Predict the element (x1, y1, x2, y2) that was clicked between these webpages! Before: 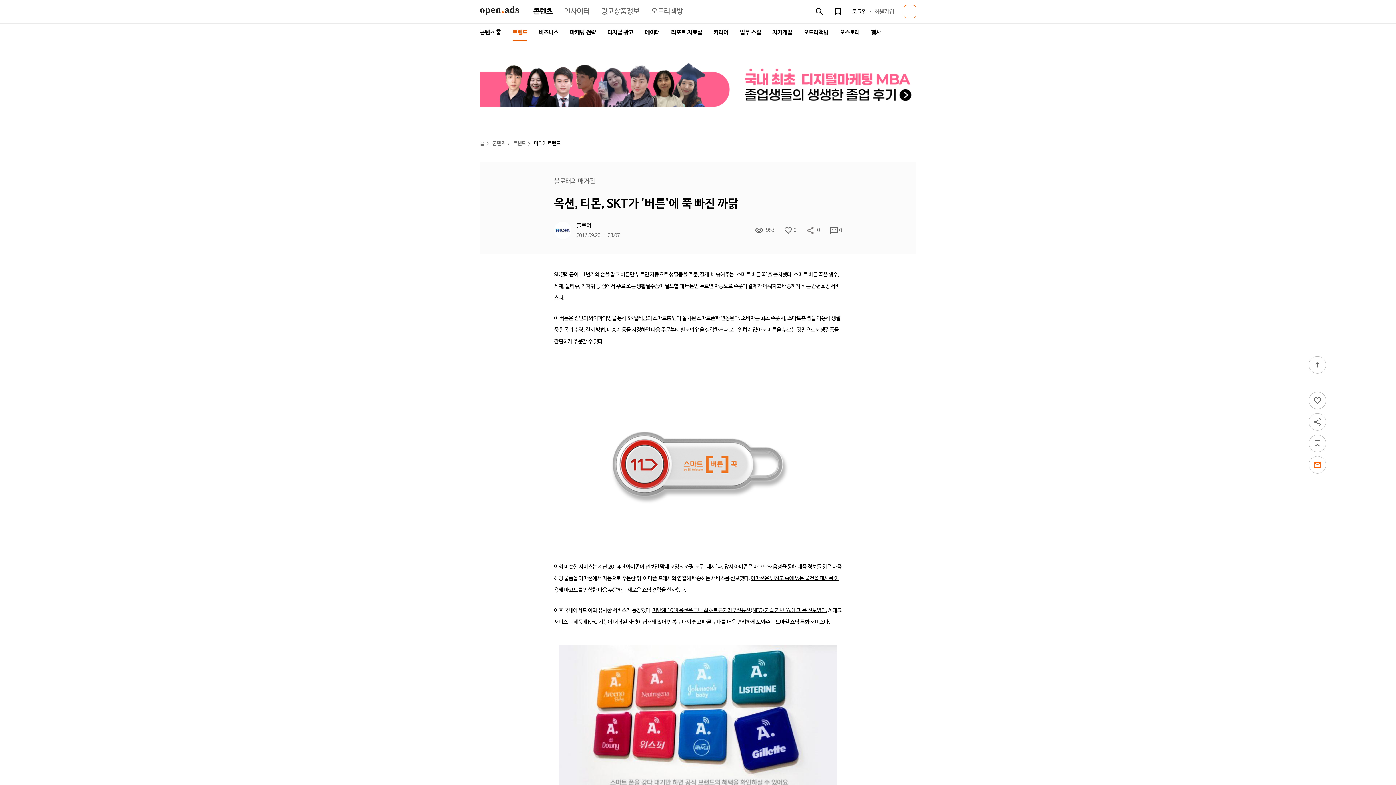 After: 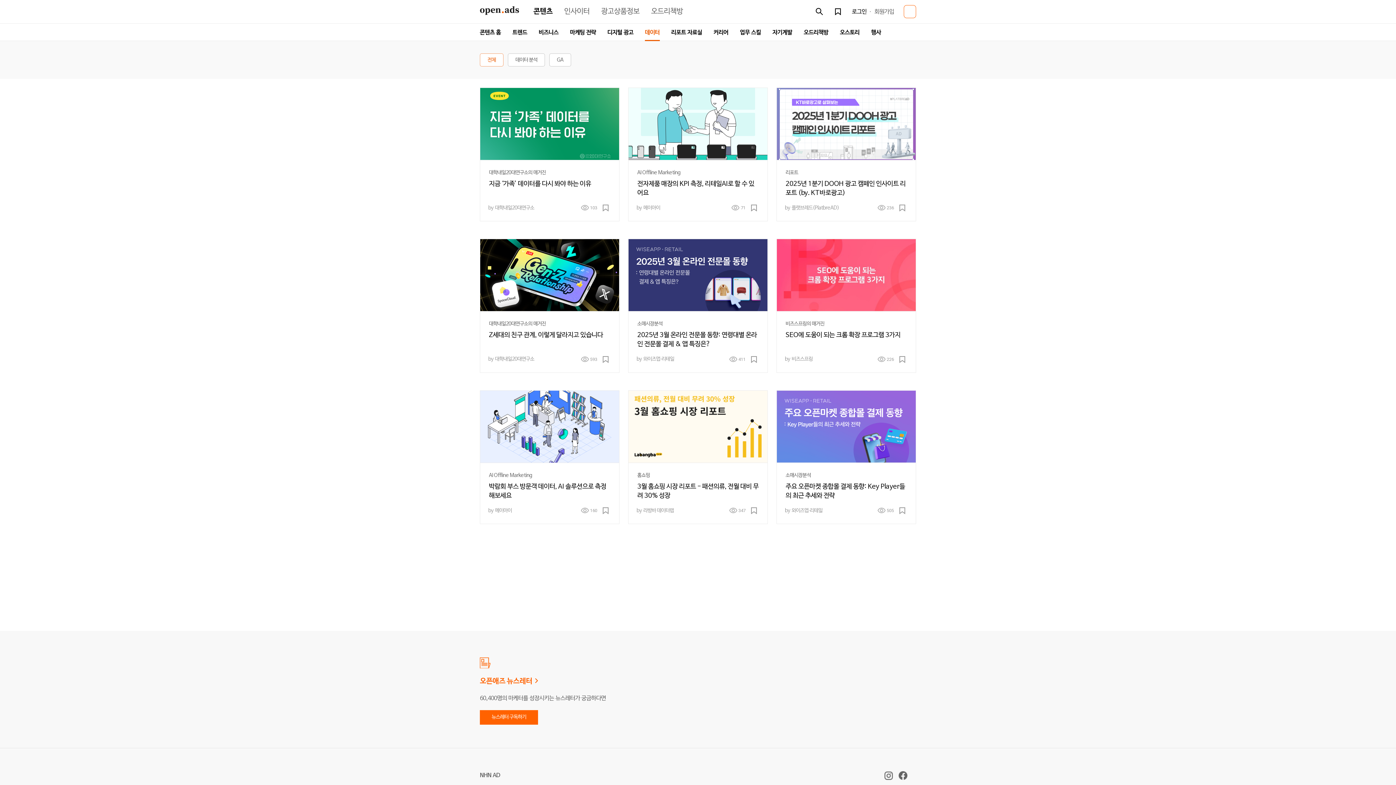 Action: bbox: (645, 23, 659, 40) label: 데이터